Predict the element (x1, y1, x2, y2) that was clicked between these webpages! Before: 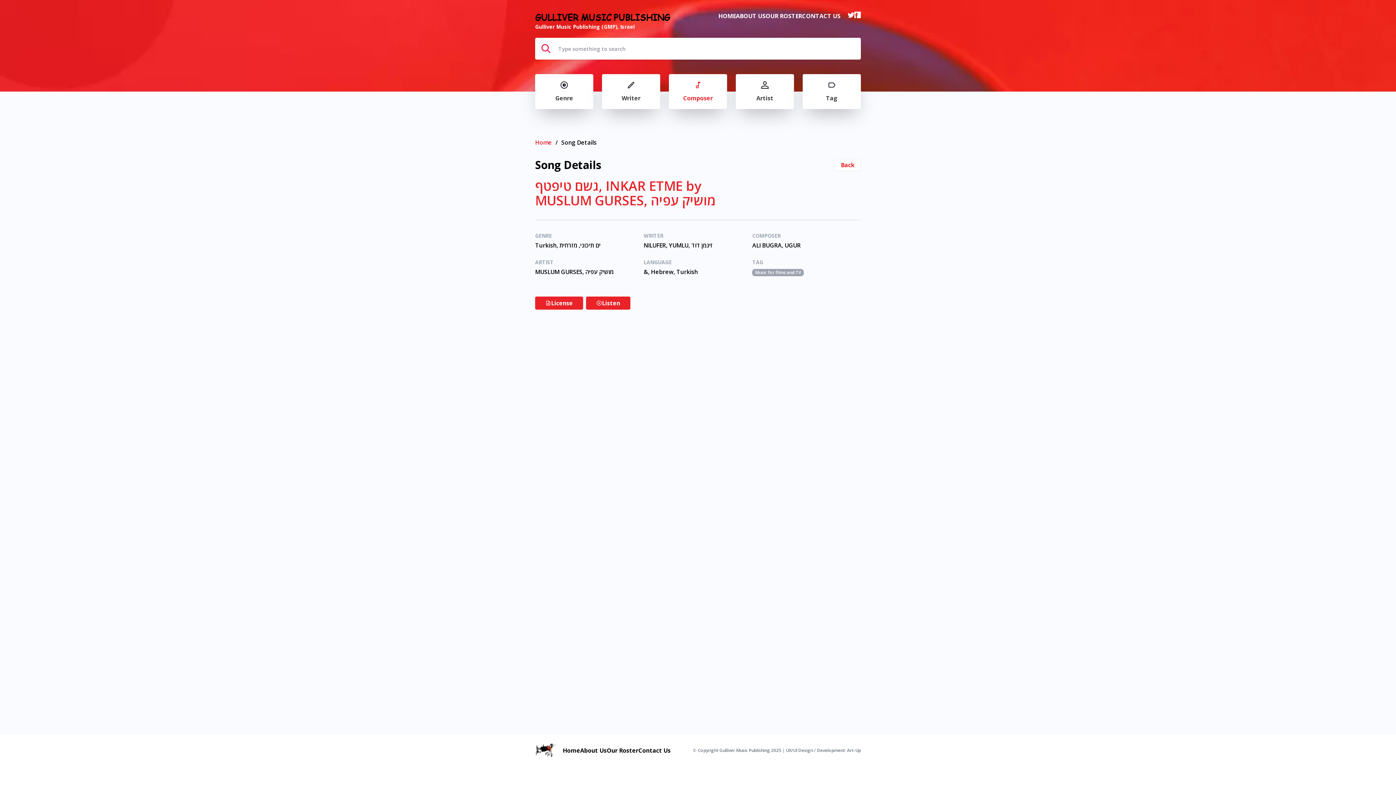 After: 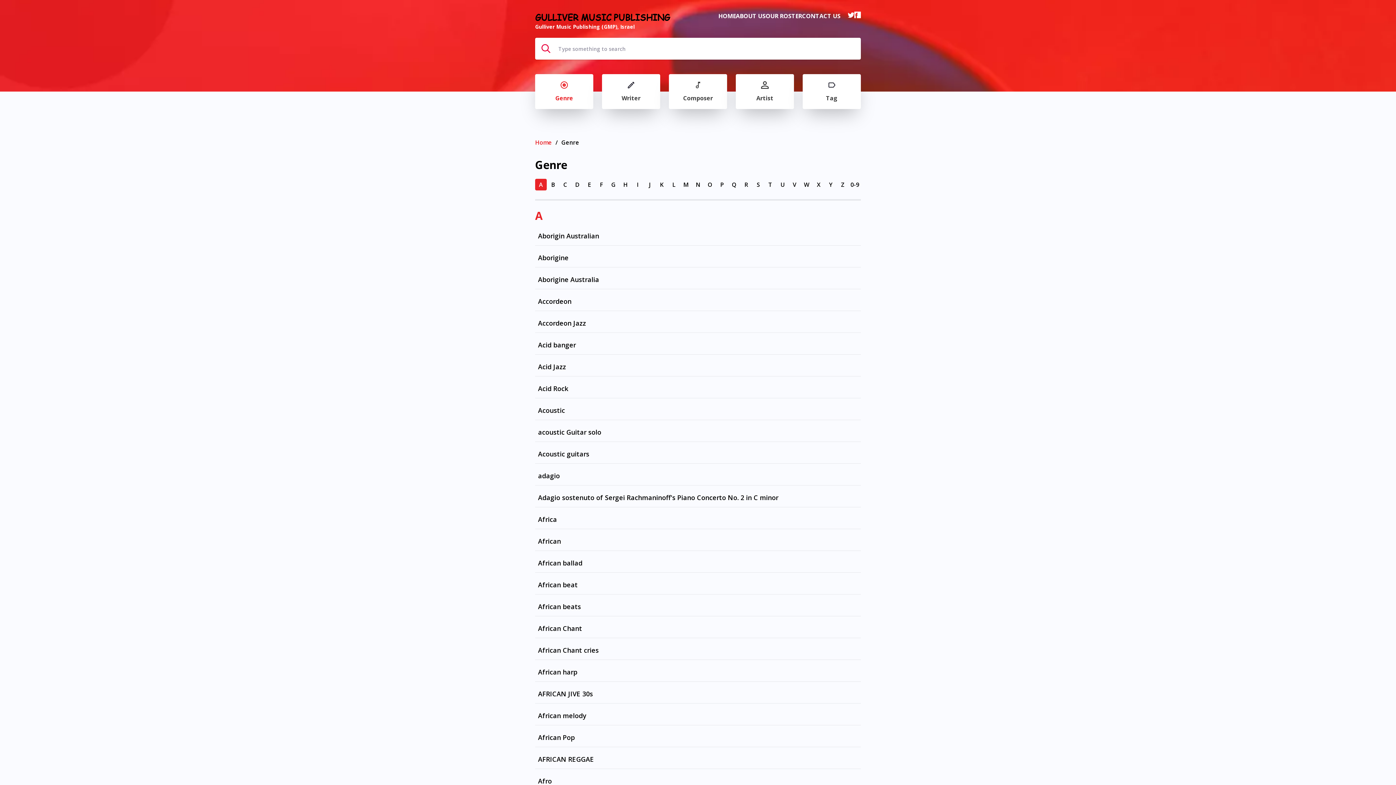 Action: bbox: (535, 74, 593, 109) label: Genre